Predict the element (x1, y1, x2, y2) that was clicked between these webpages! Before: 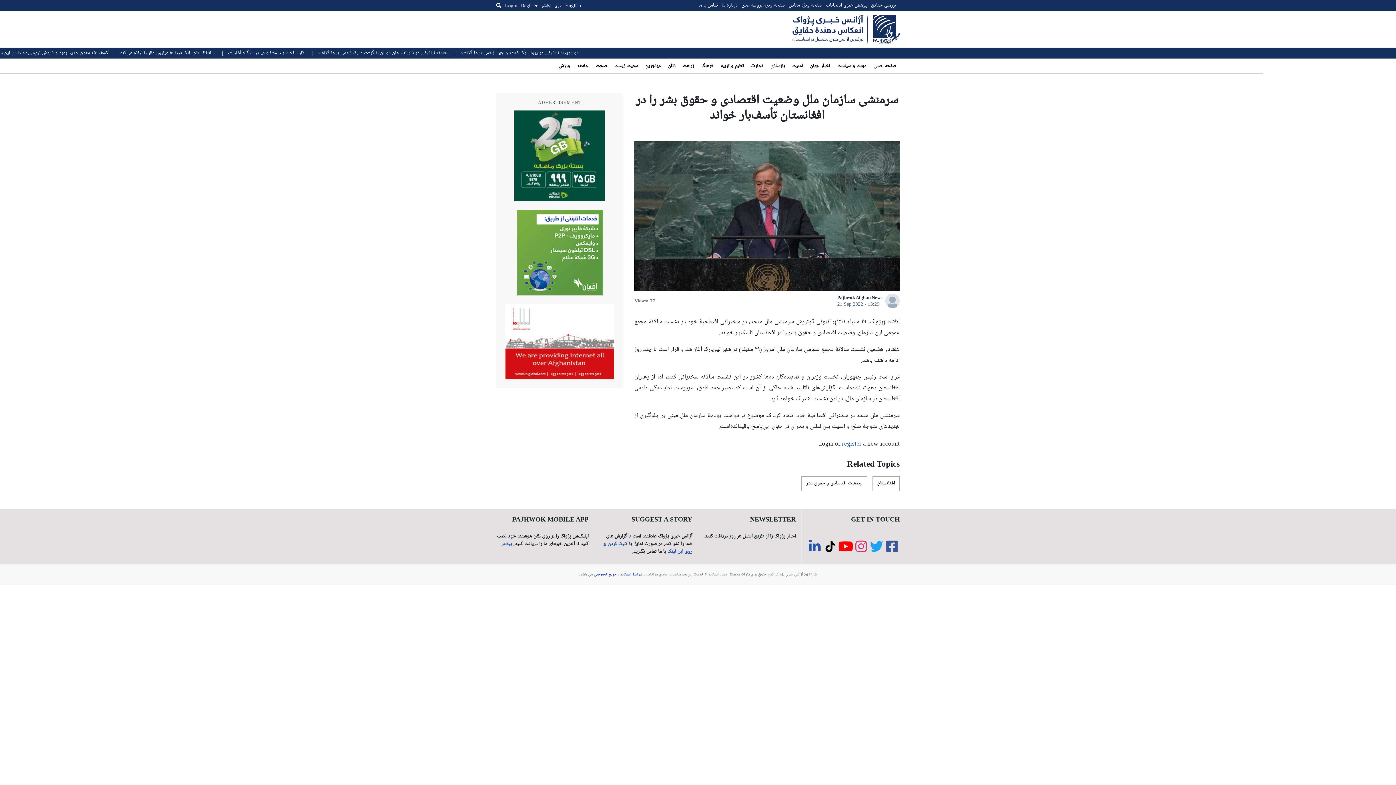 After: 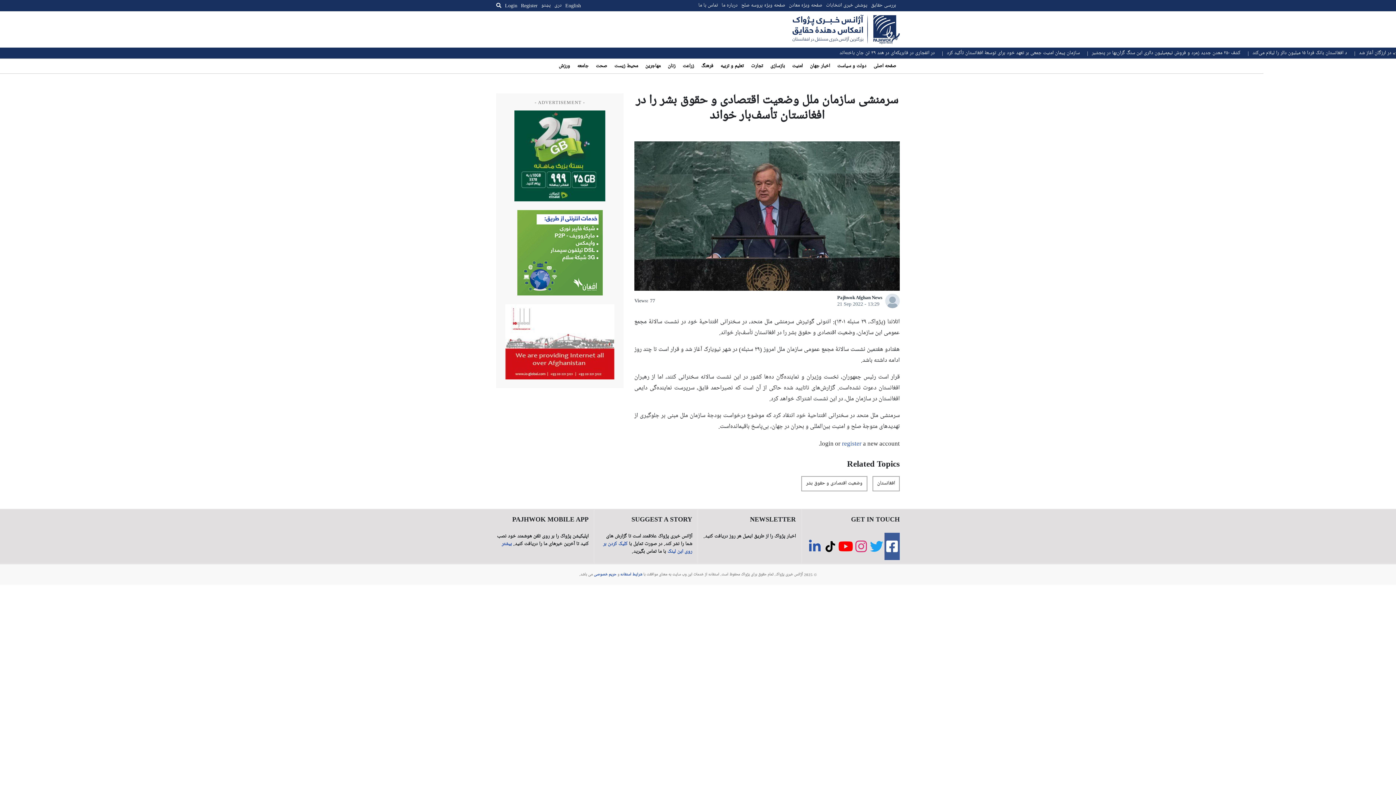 Action: bbox: (884, 533, 900, 560)